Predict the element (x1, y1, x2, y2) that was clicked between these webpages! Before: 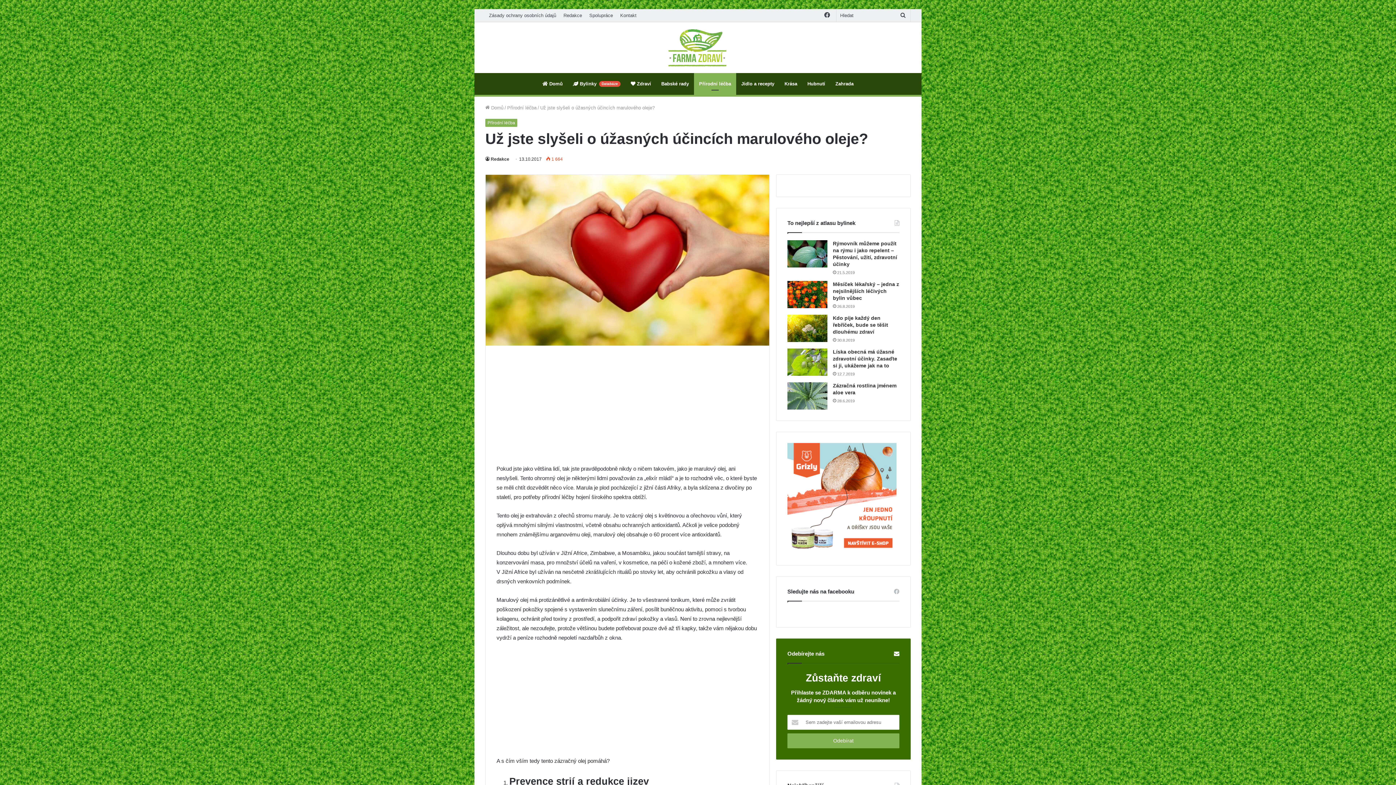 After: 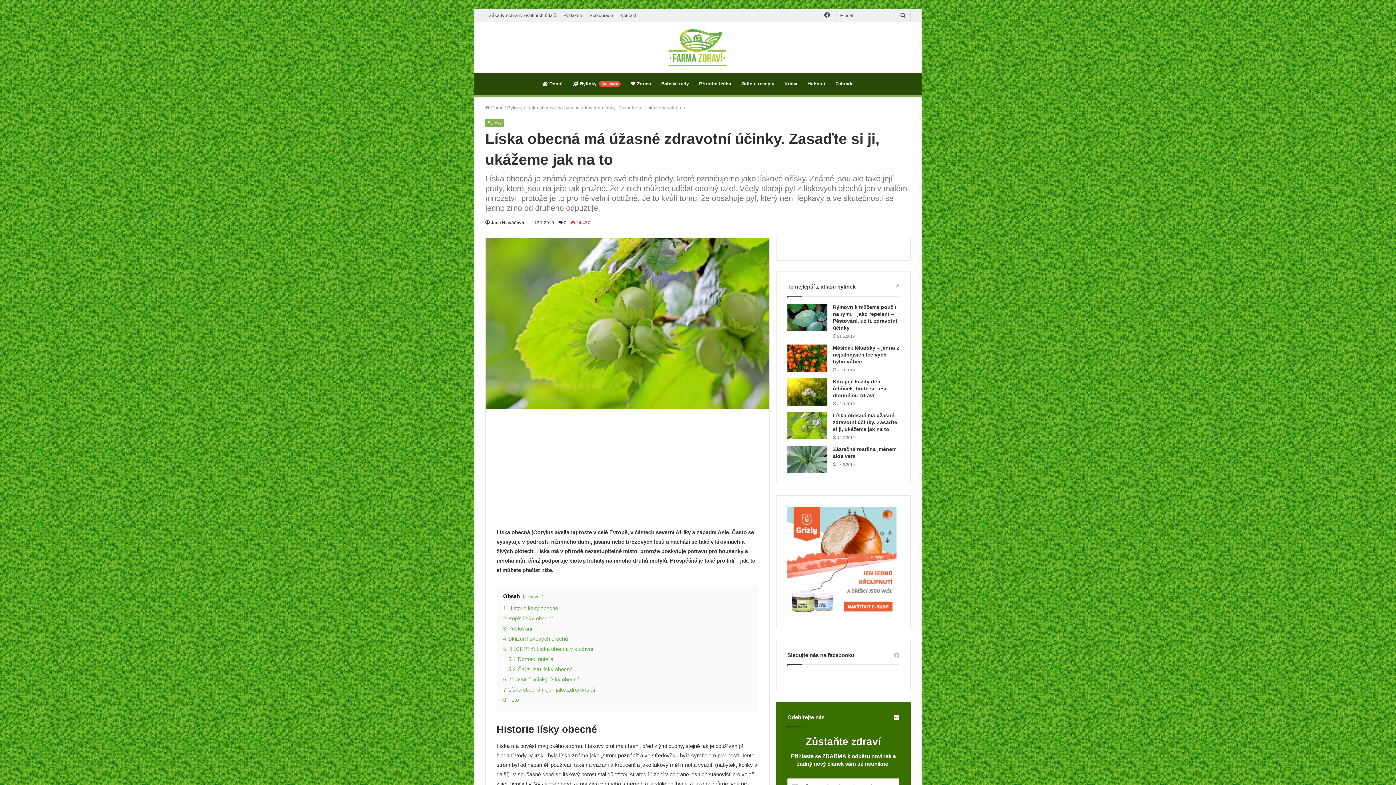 Action: bbox: (833, 349, 897, 368) label: Líska obecná má úžasné zdravotní účinky. Zasaďte si ji, ukážeme jak na to